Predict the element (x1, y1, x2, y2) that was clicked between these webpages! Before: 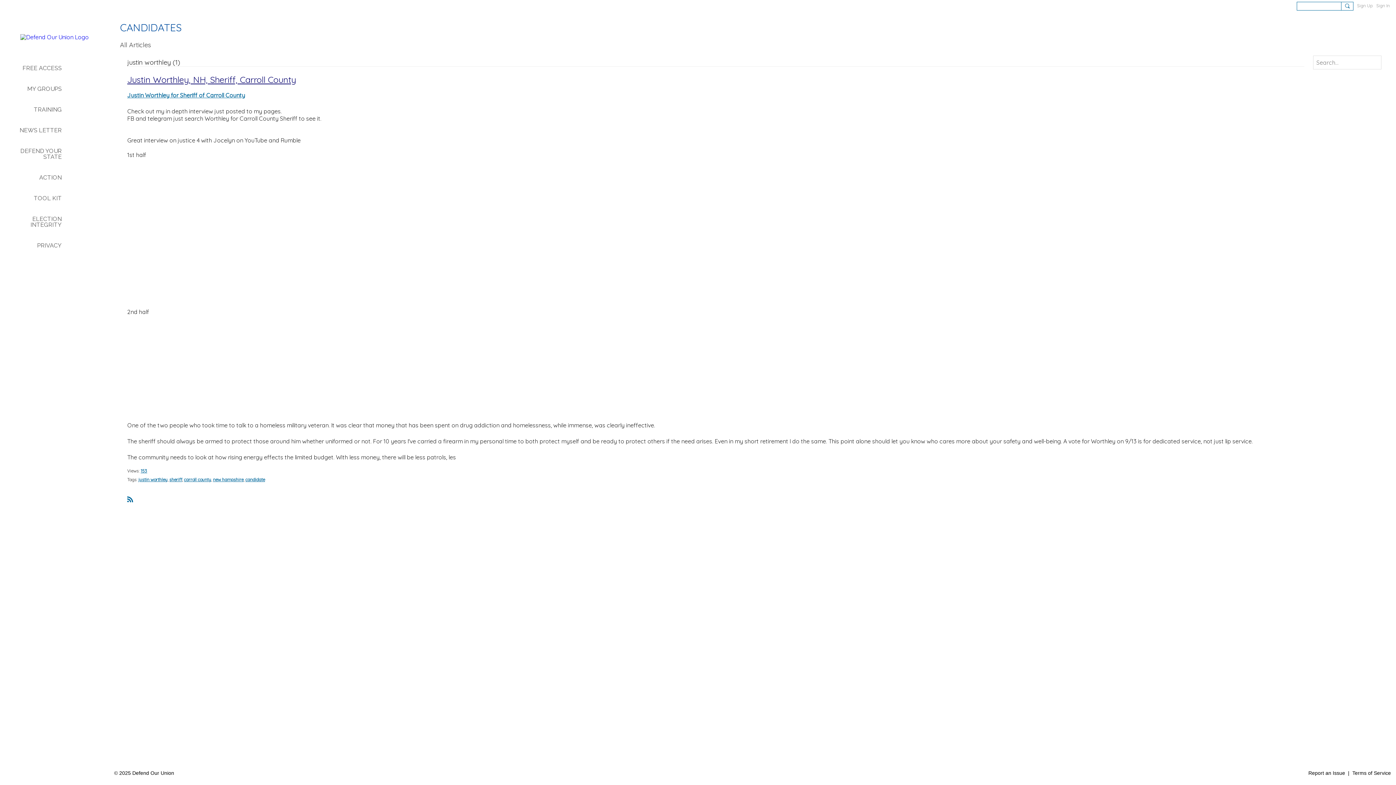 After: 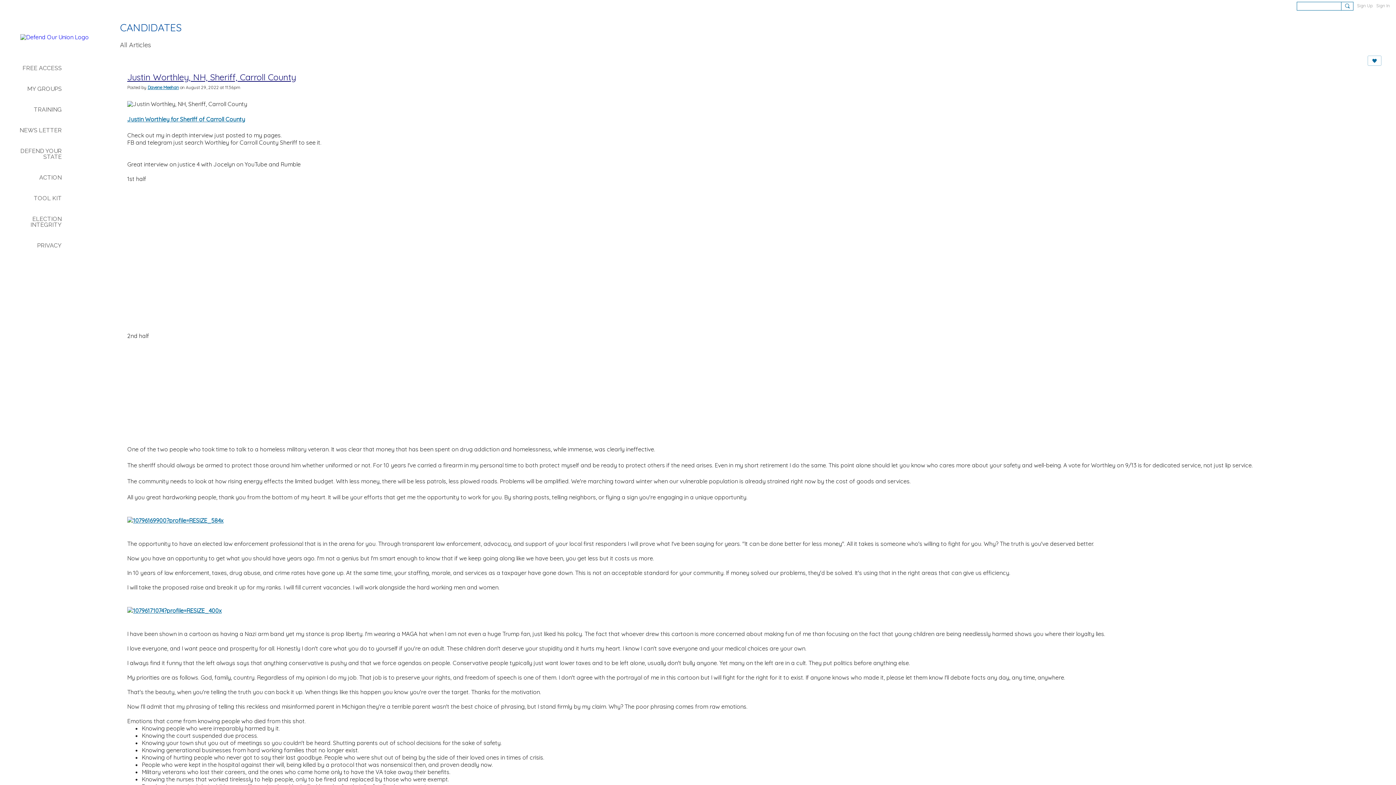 Action: bbox: (140, 468, 147, 473) label: 153